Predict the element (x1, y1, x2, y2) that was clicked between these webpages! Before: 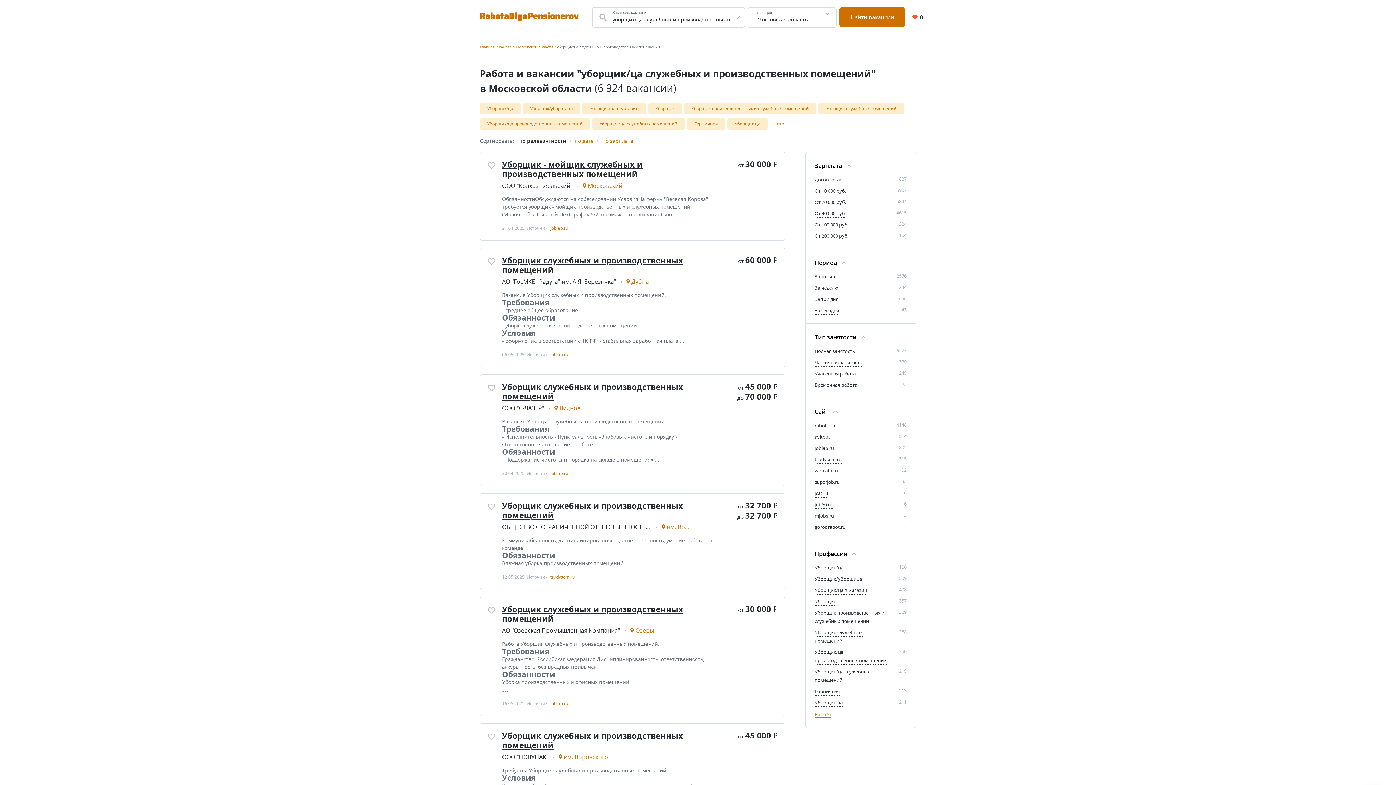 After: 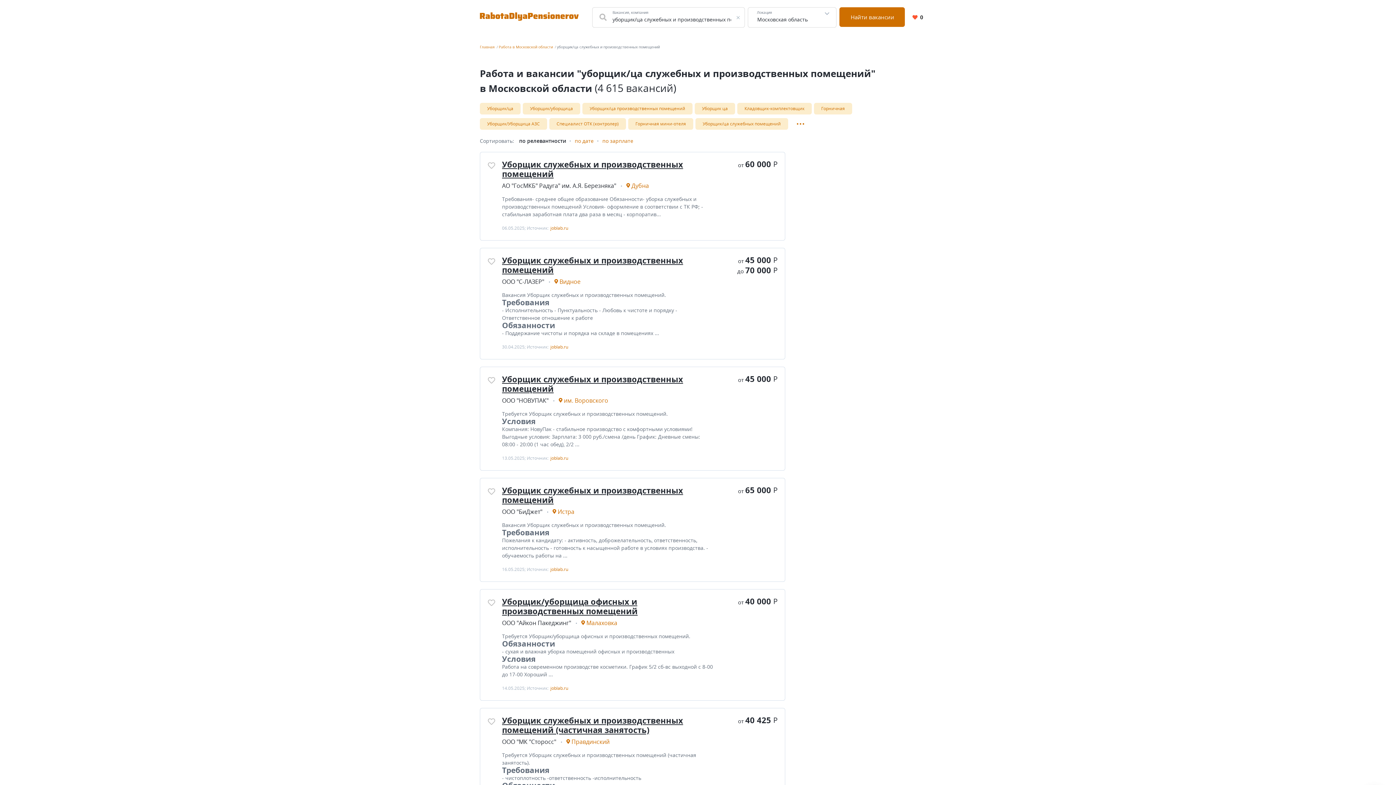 Action: bbox: (814, 210, 846, 217) label: От 40 000 руб.